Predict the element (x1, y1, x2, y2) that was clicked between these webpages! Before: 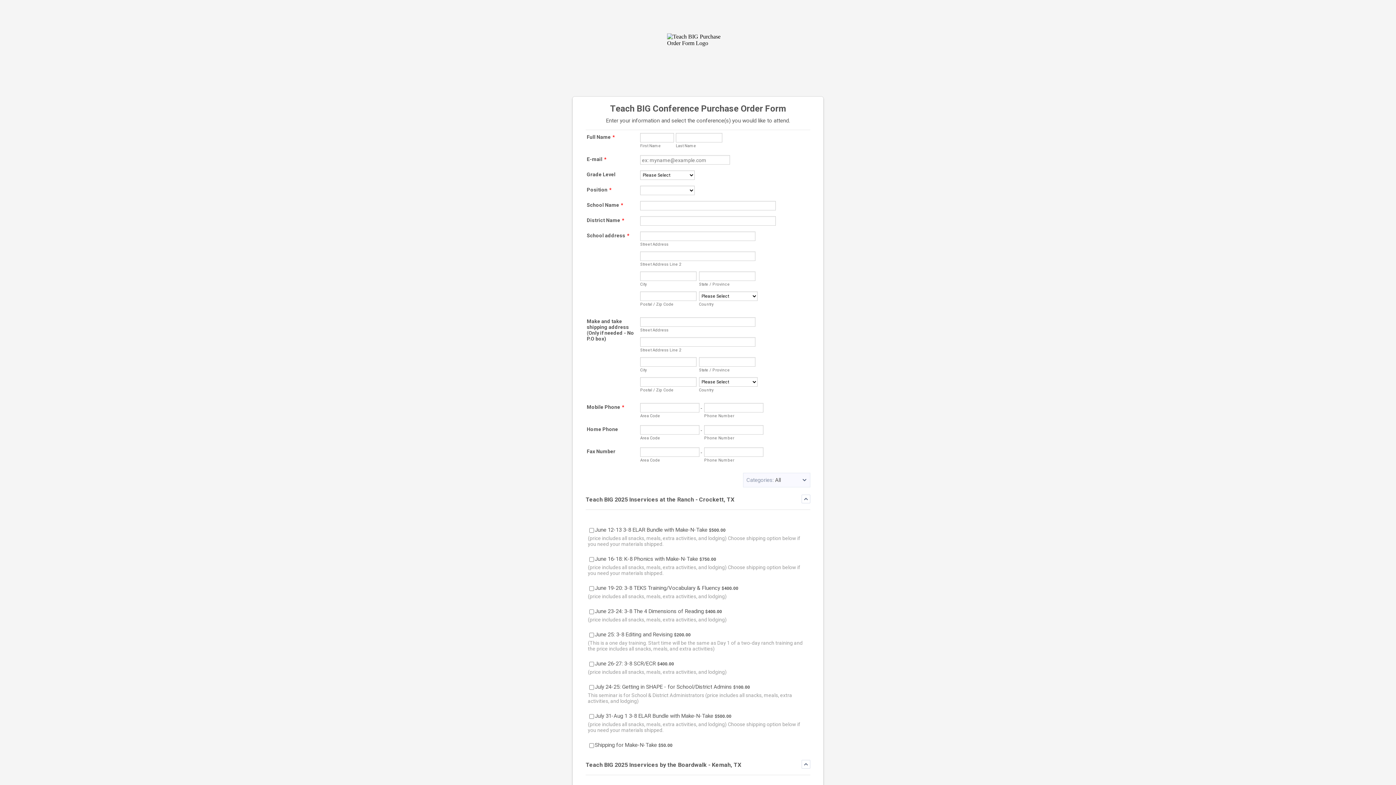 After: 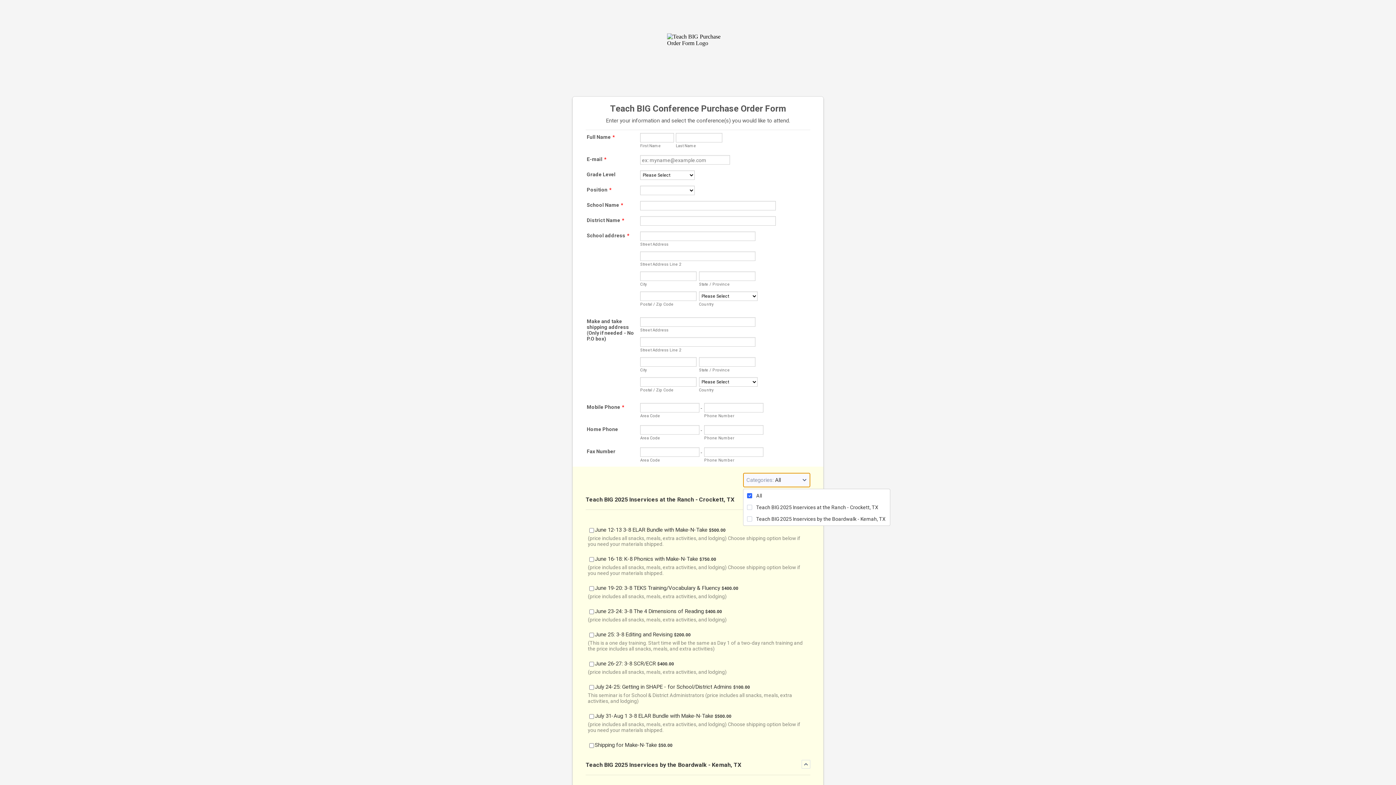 Action: label: Categories:
All bbox: (743, 473, 810, 487)